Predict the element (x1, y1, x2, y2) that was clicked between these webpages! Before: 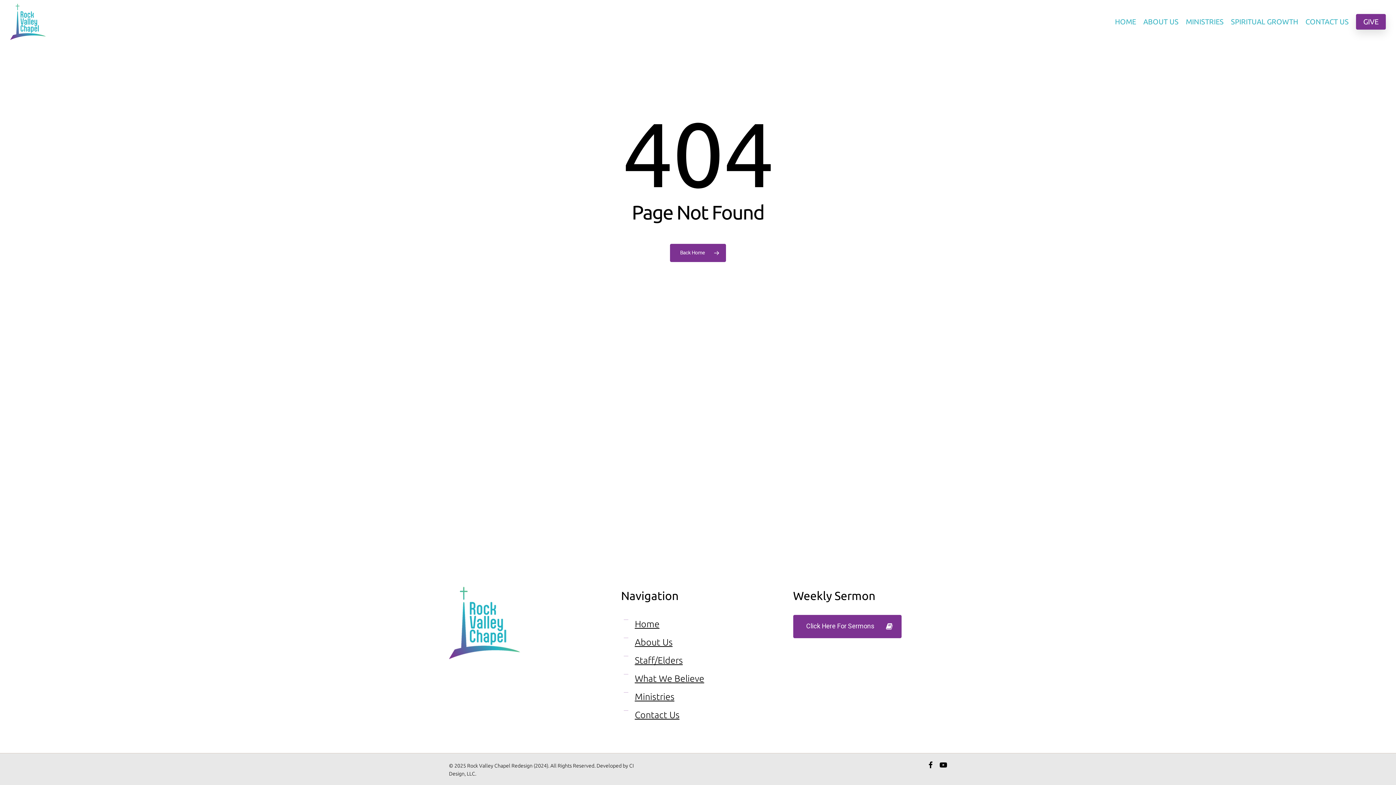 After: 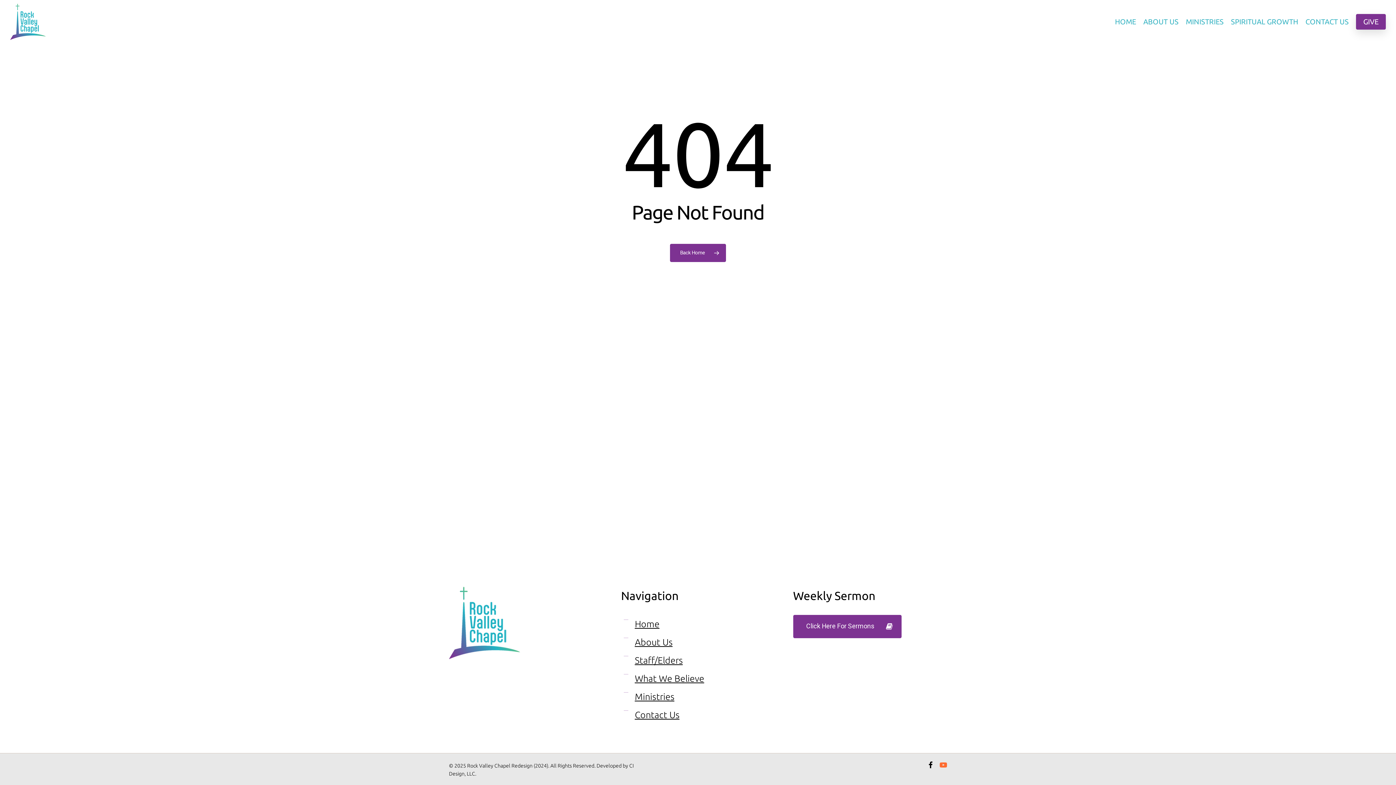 Action: bbox: (939, 761, 947, 769) label: youtube